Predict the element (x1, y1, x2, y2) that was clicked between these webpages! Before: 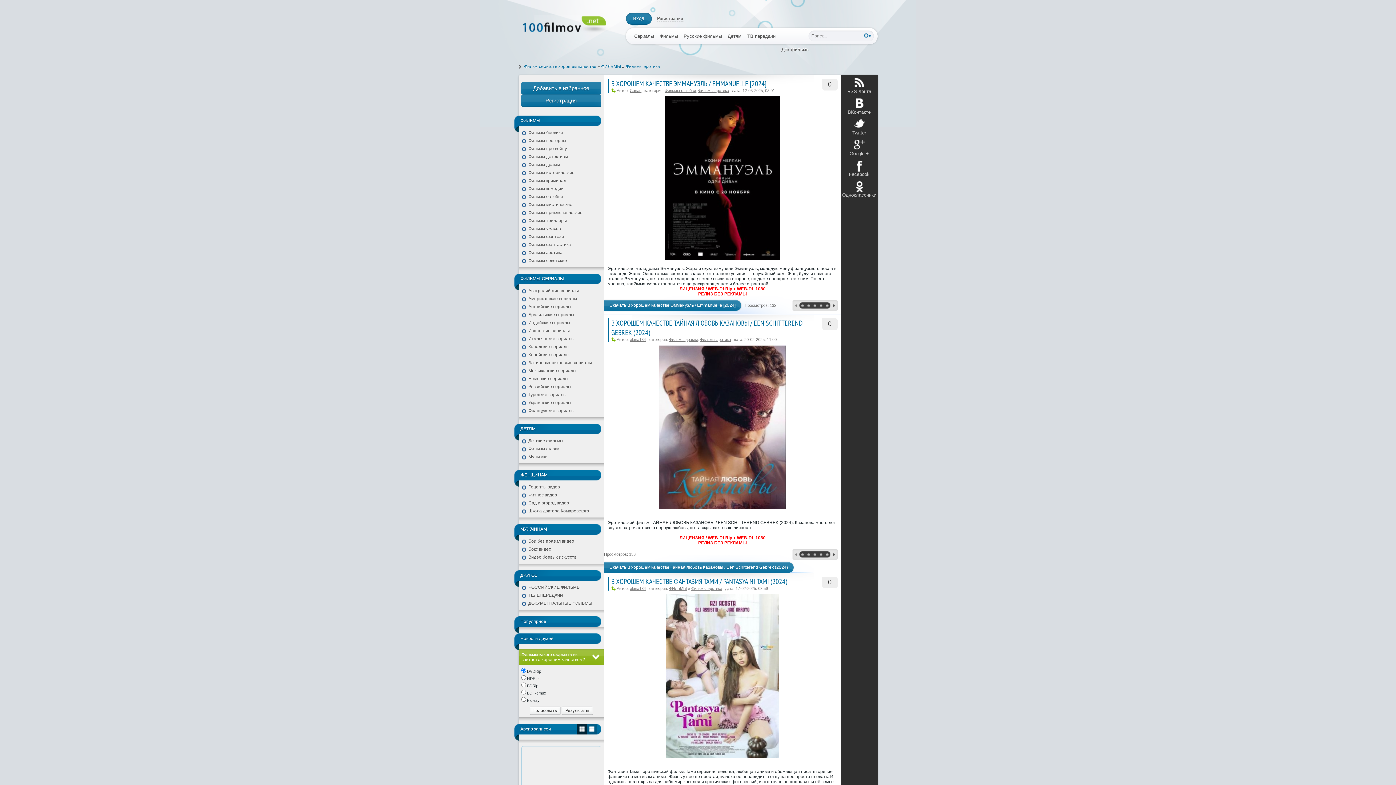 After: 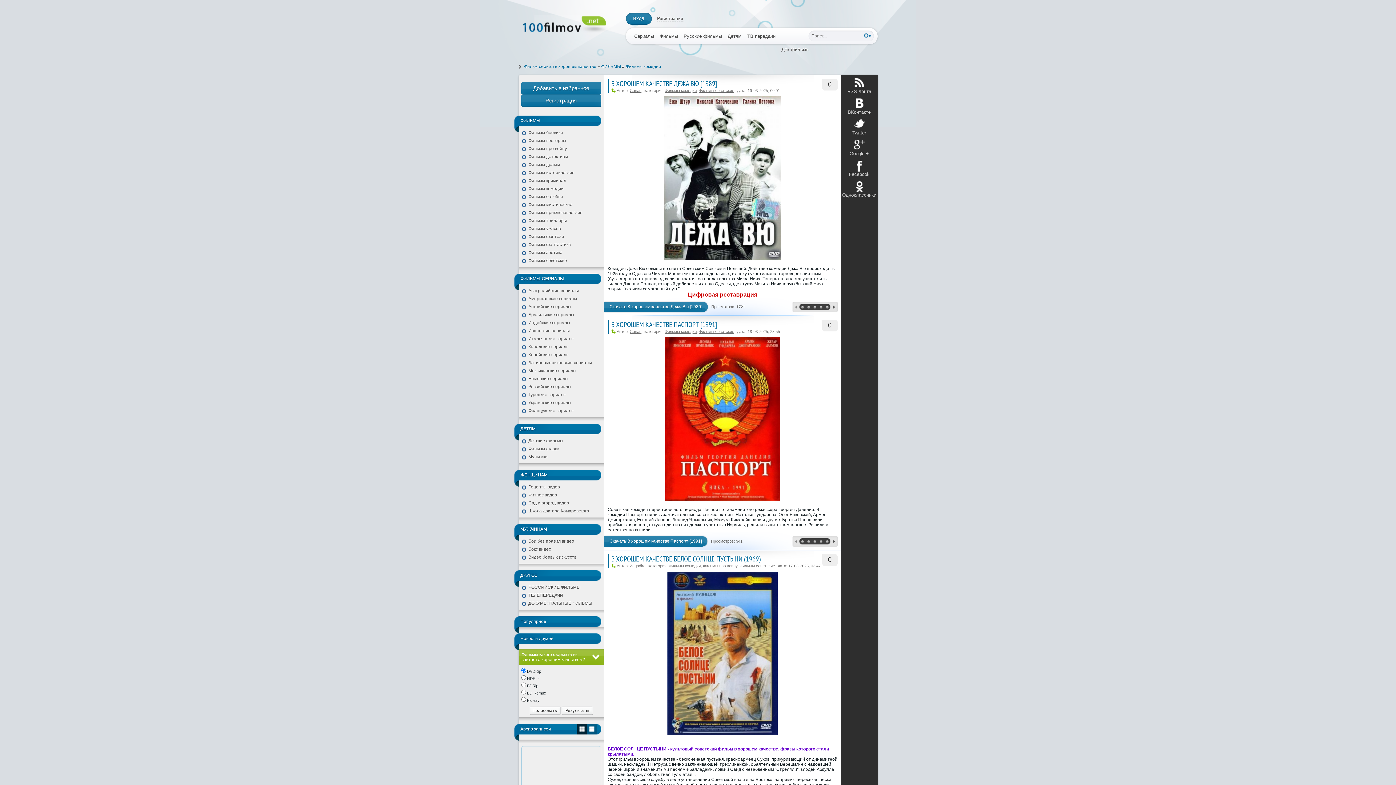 Action: bbox: (521, 184, 601, 192) label: Фильмы комедии